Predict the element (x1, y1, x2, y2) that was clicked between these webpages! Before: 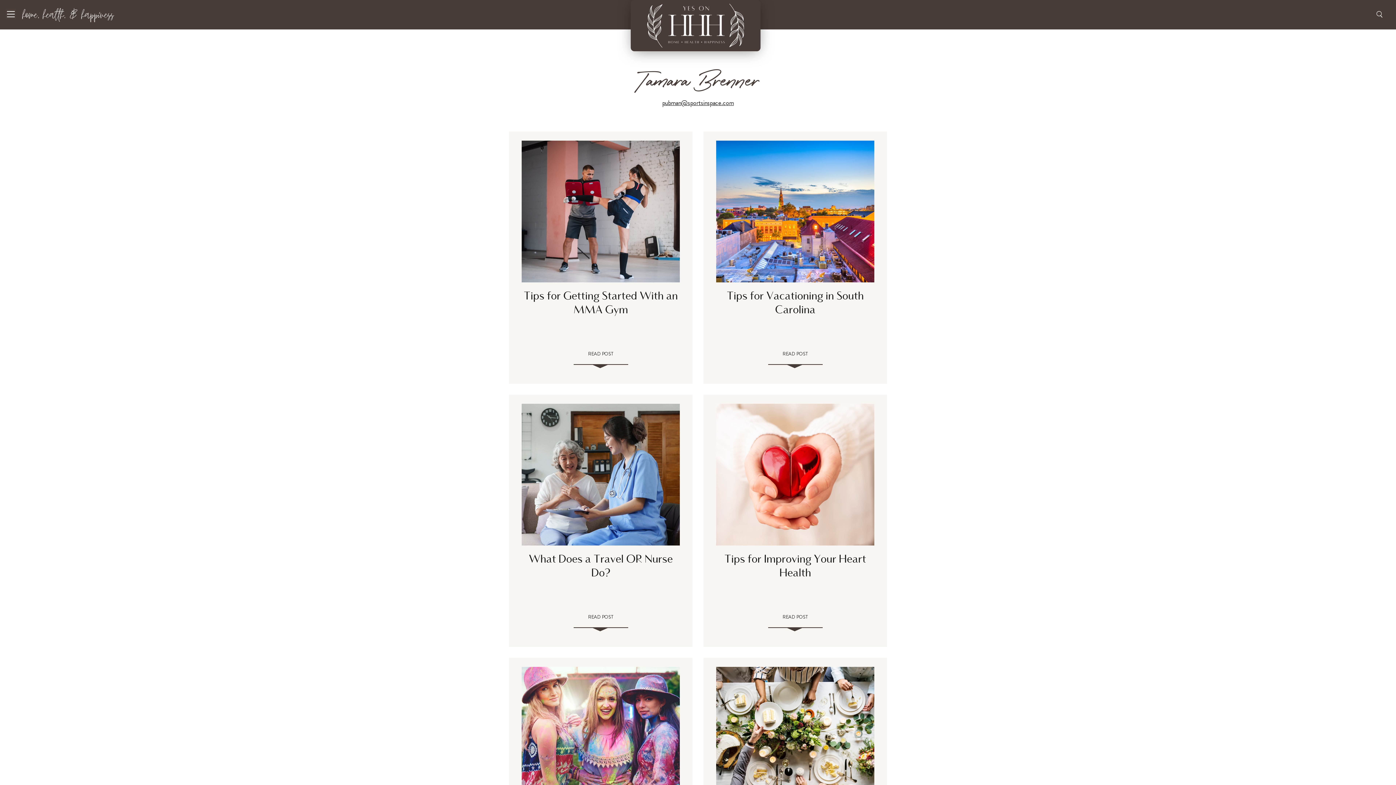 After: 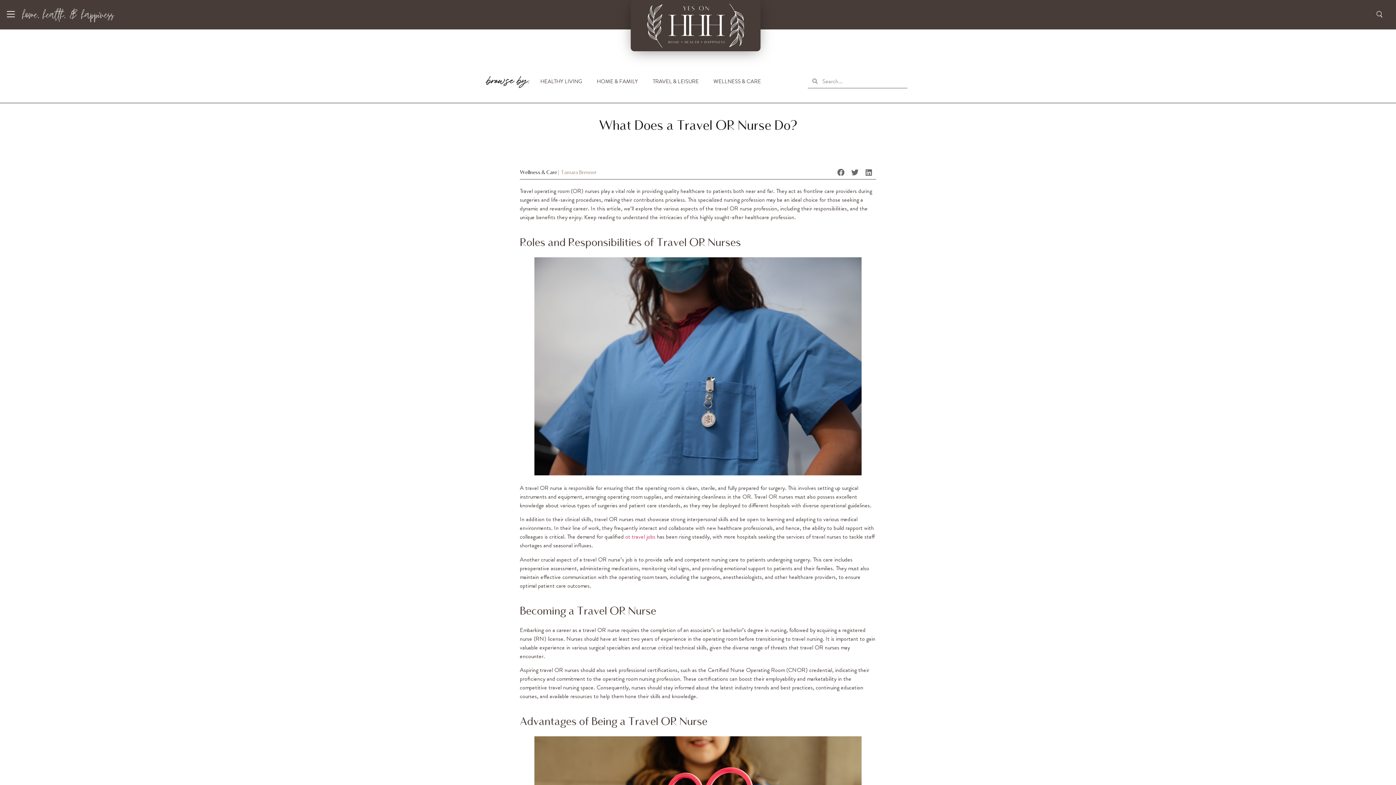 Action: bbox: (521, 404, 680, 545)